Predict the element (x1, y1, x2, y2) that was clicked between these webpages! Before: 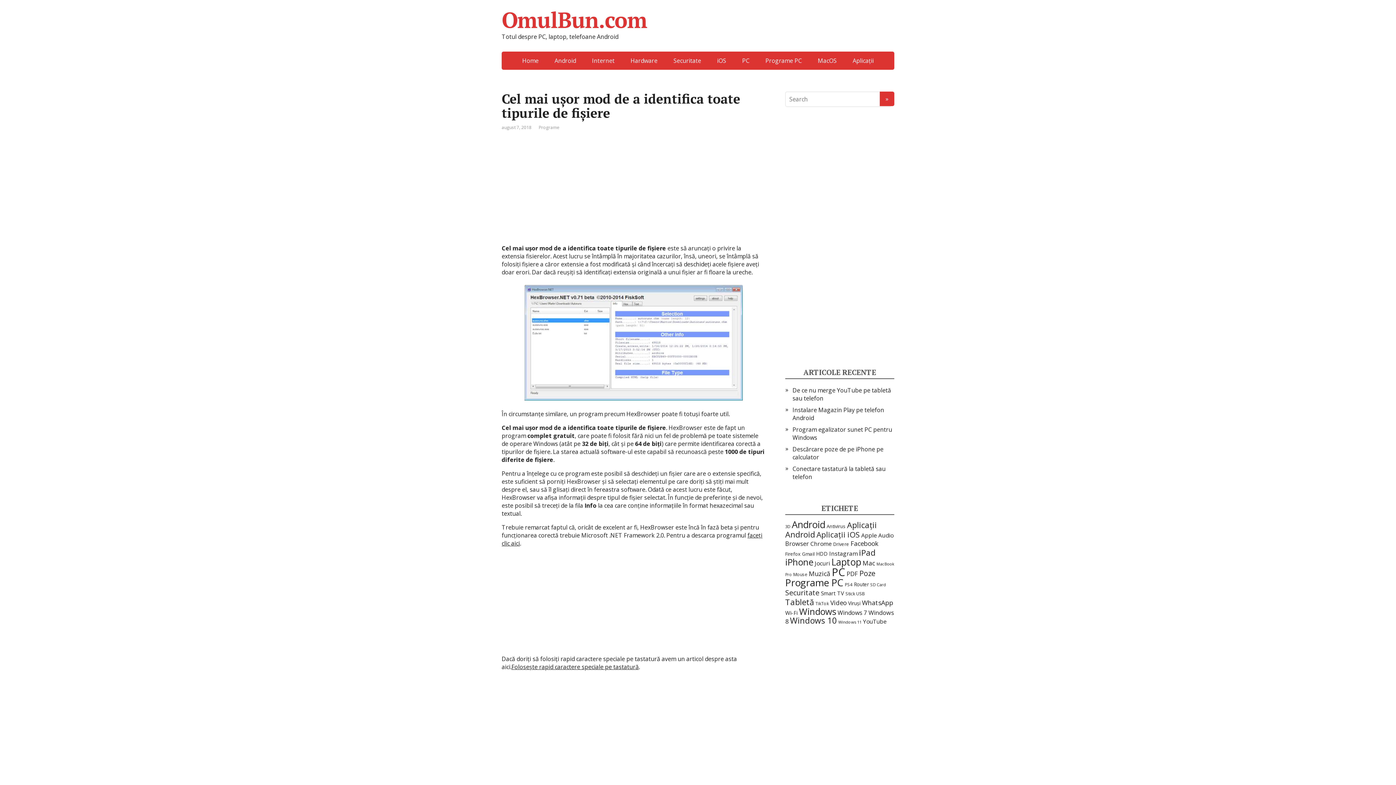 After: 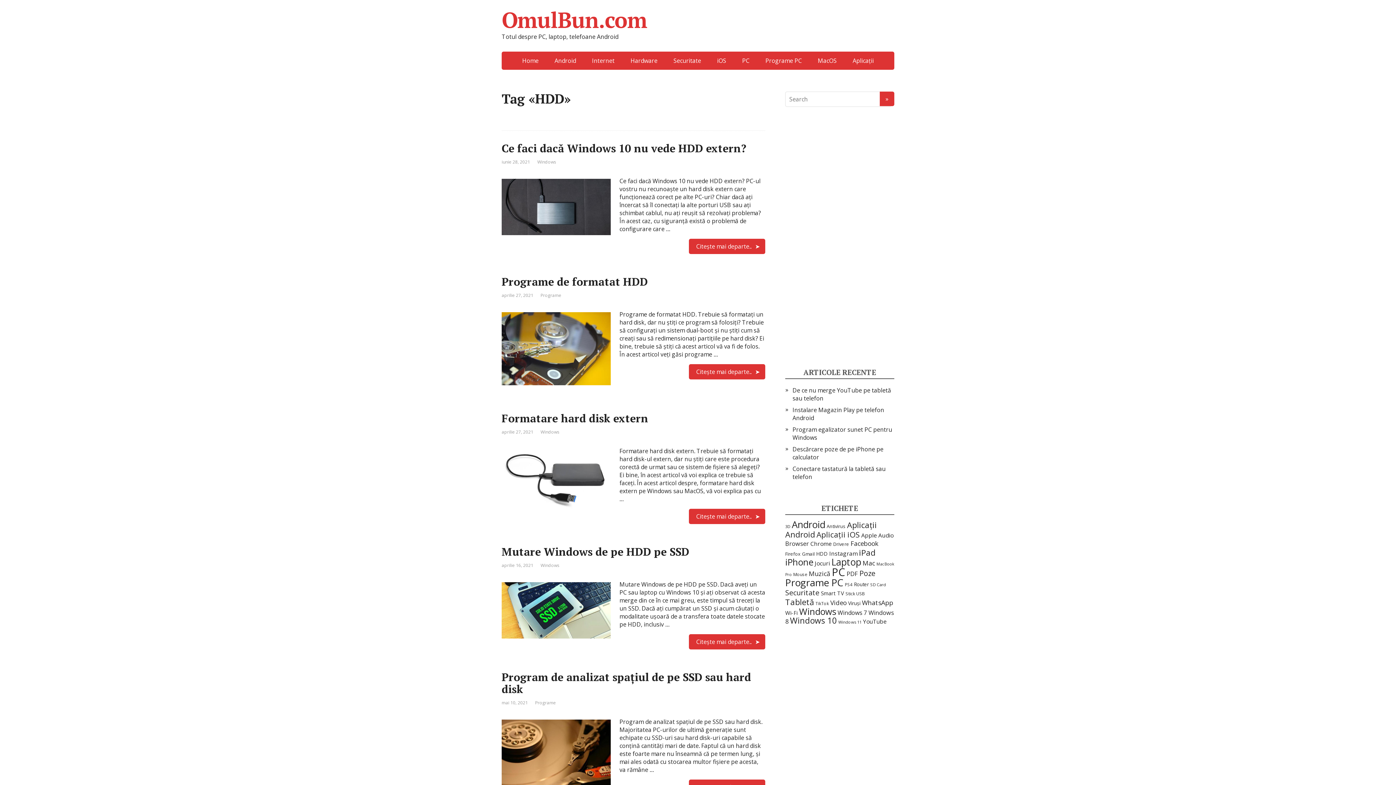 Action: label: HDD (19 elemente) bbox: (816, 550, 828, 557)